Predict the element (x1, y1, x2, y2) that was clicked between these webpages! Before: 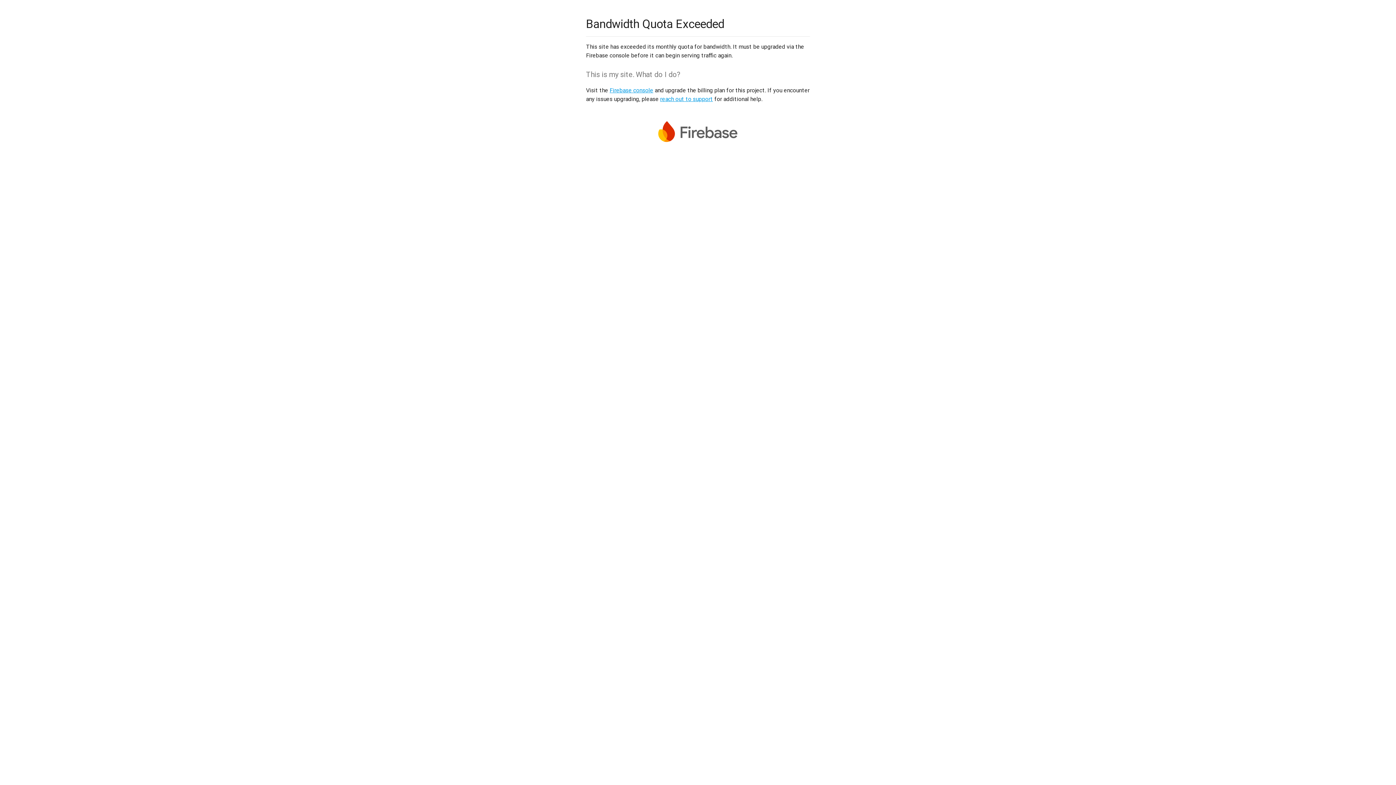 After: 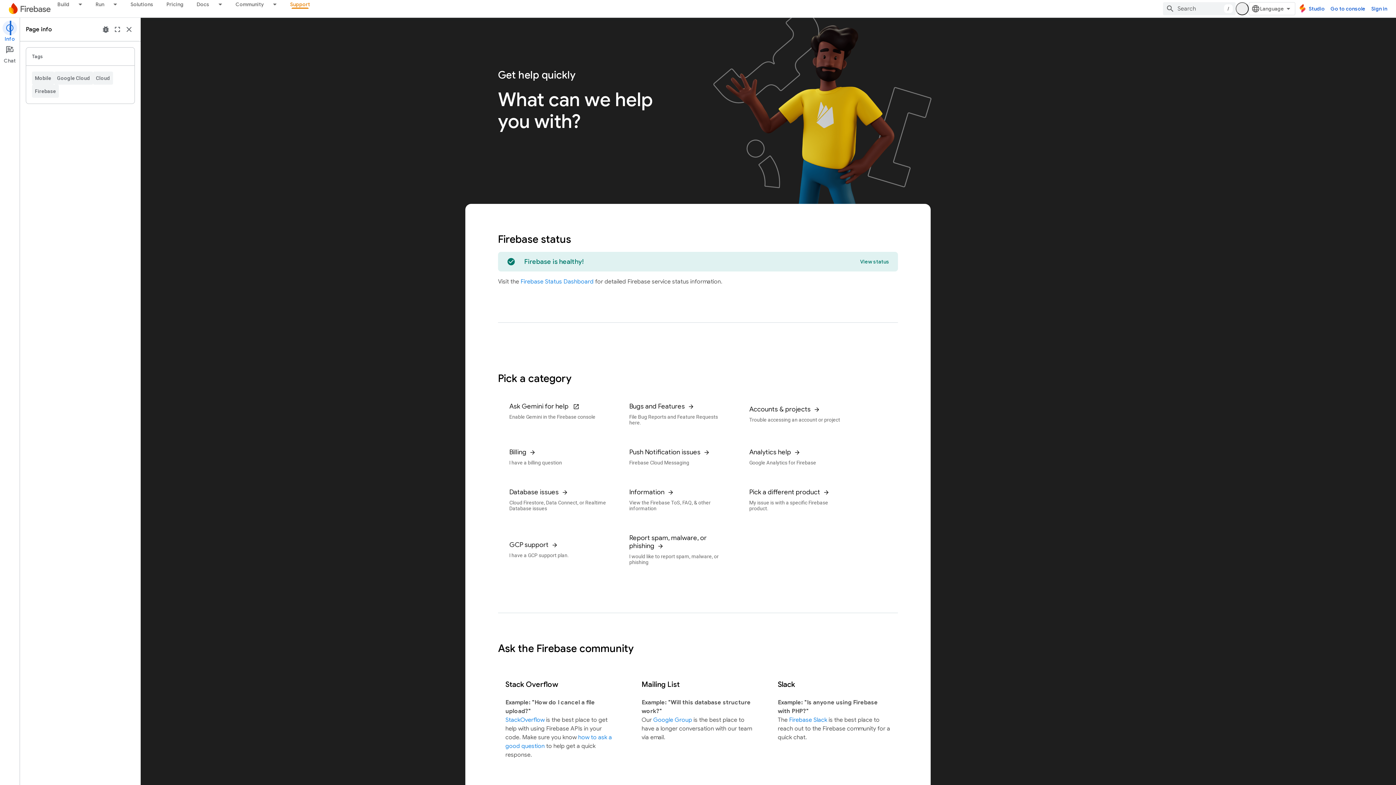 Action: bbox: (660, 95, 713, 102) label: reach out to support